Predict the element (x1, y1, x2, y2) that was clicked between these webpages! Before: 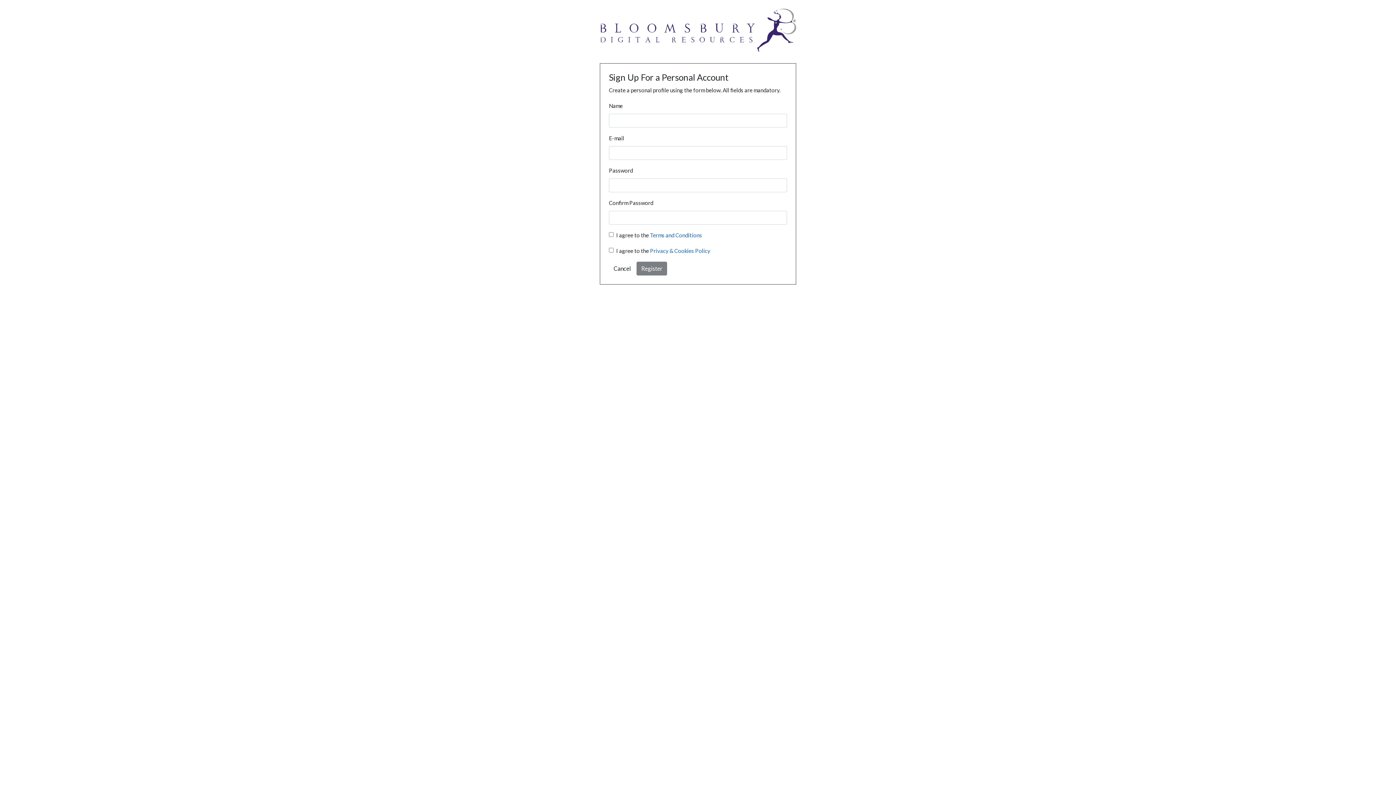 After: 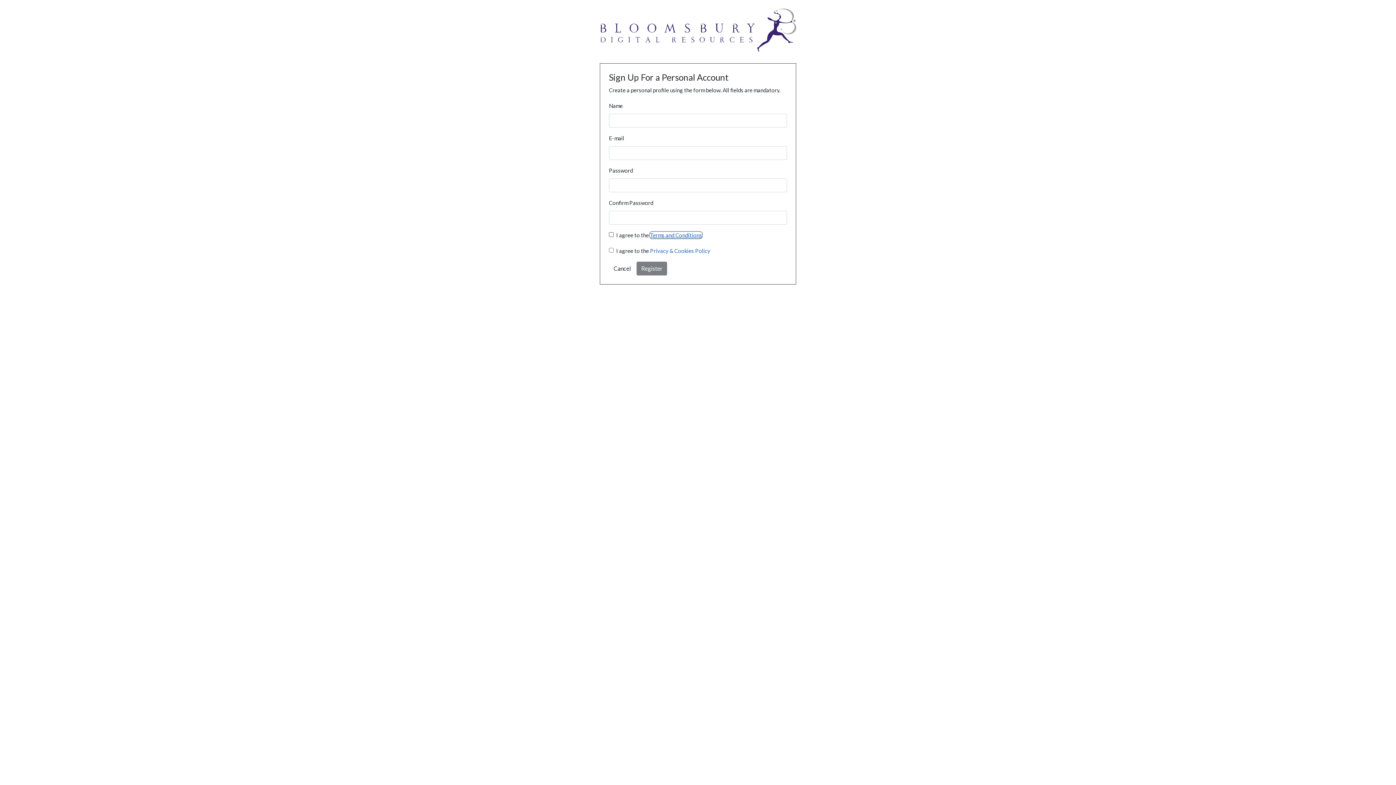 Action: label: Terms and Conditions bbox: (650, 232, 702, 238)